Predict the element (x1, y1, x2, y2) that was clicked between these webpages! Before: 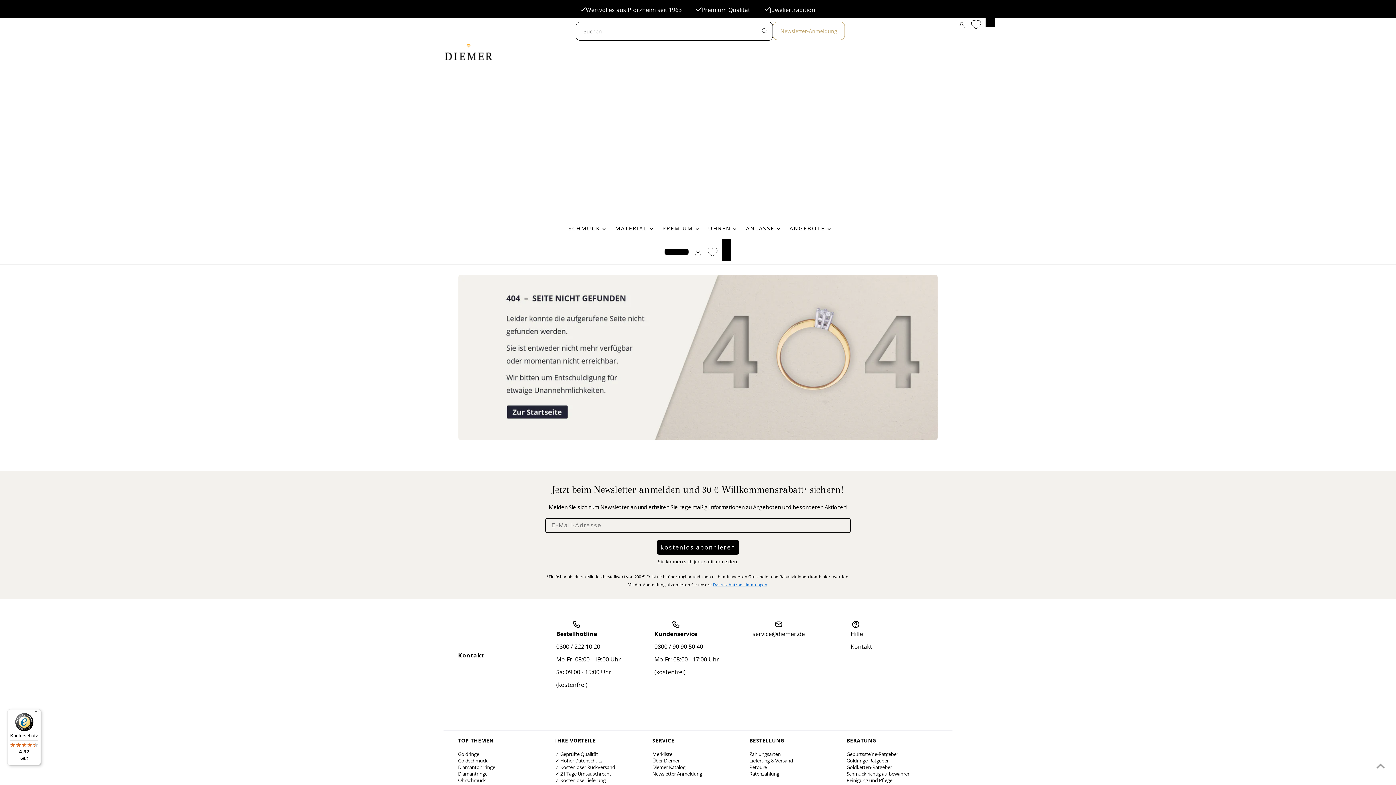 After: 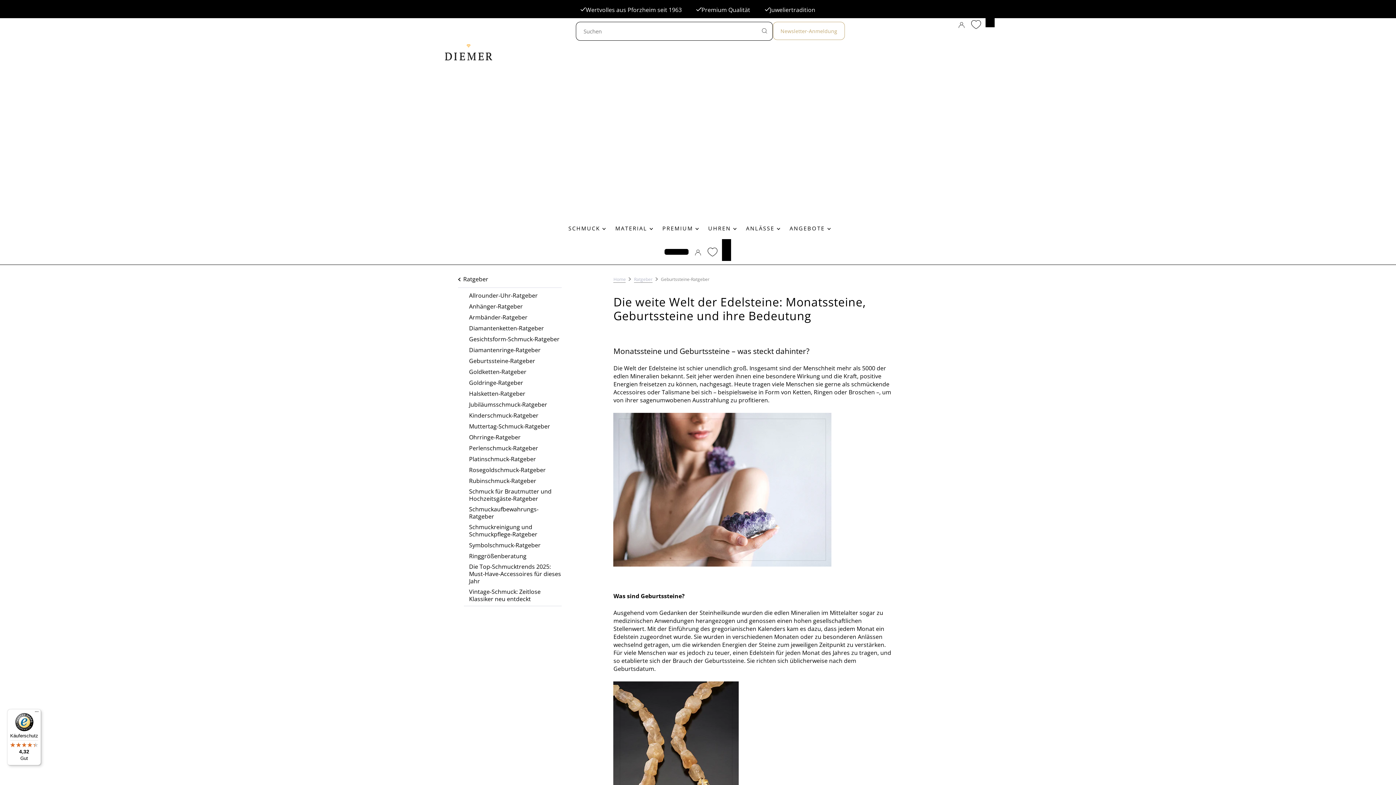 Action: bbox: (846, 751, 898, 757) label: Geburtssteine-Ratgeber